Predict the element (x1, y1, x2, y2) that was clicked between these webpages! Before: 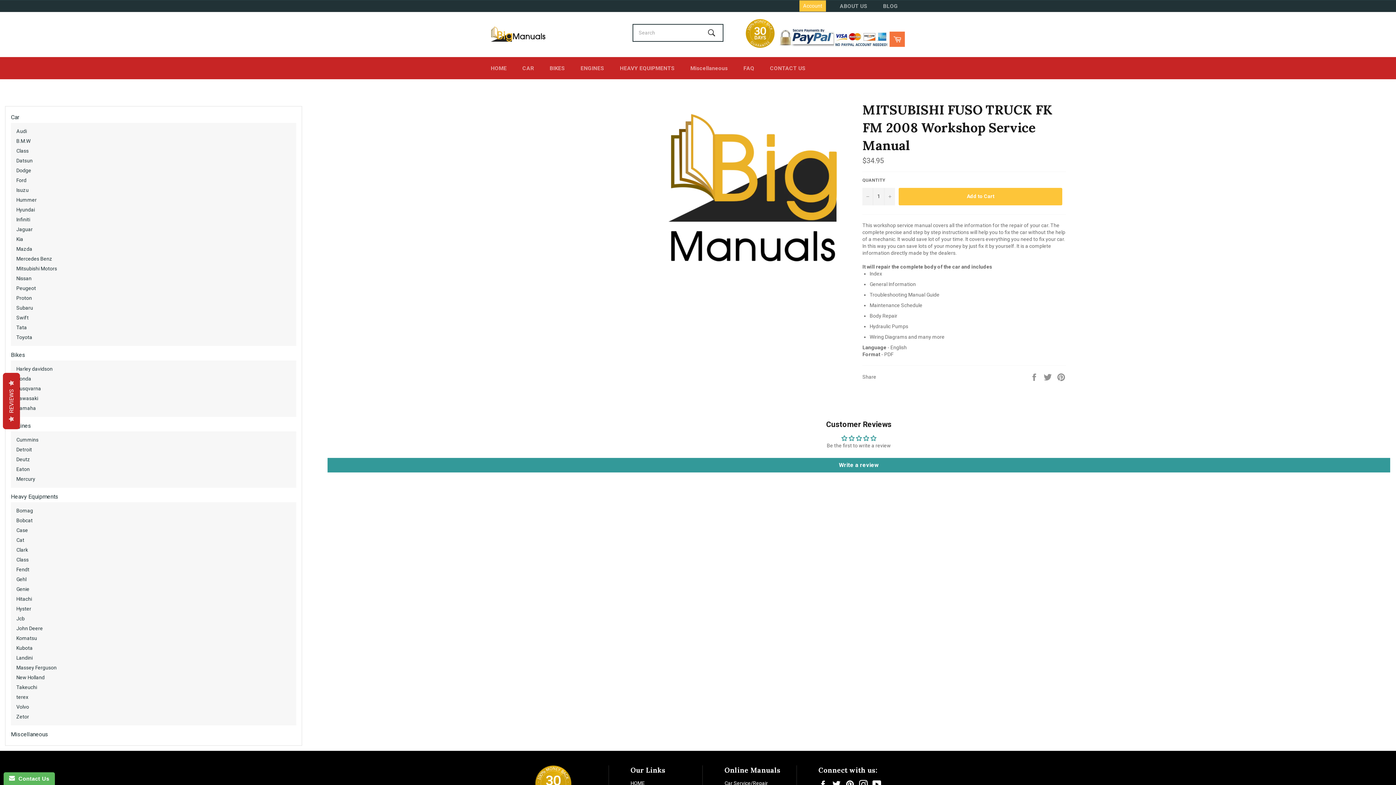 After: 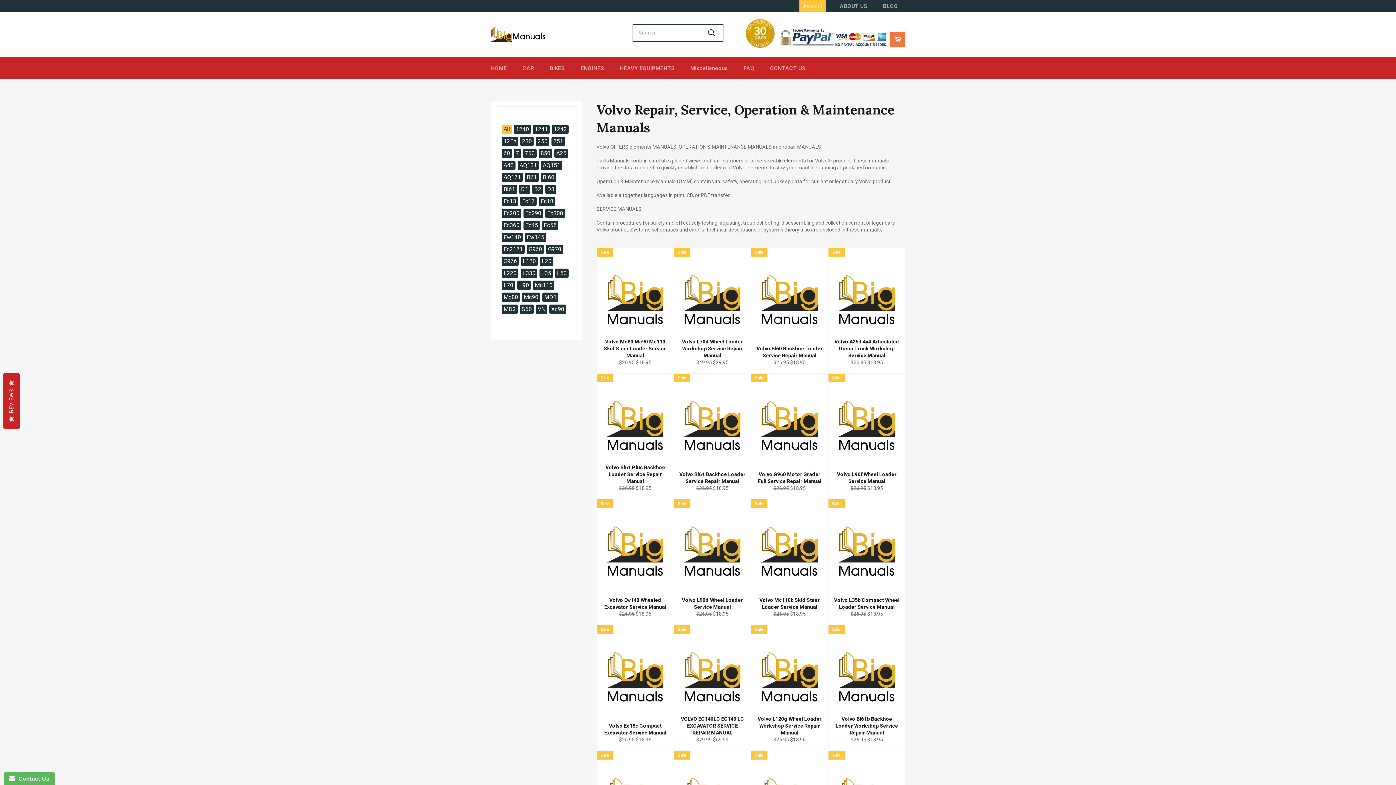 Action: bbox: (16, 702, 296, 712) label: Volvo